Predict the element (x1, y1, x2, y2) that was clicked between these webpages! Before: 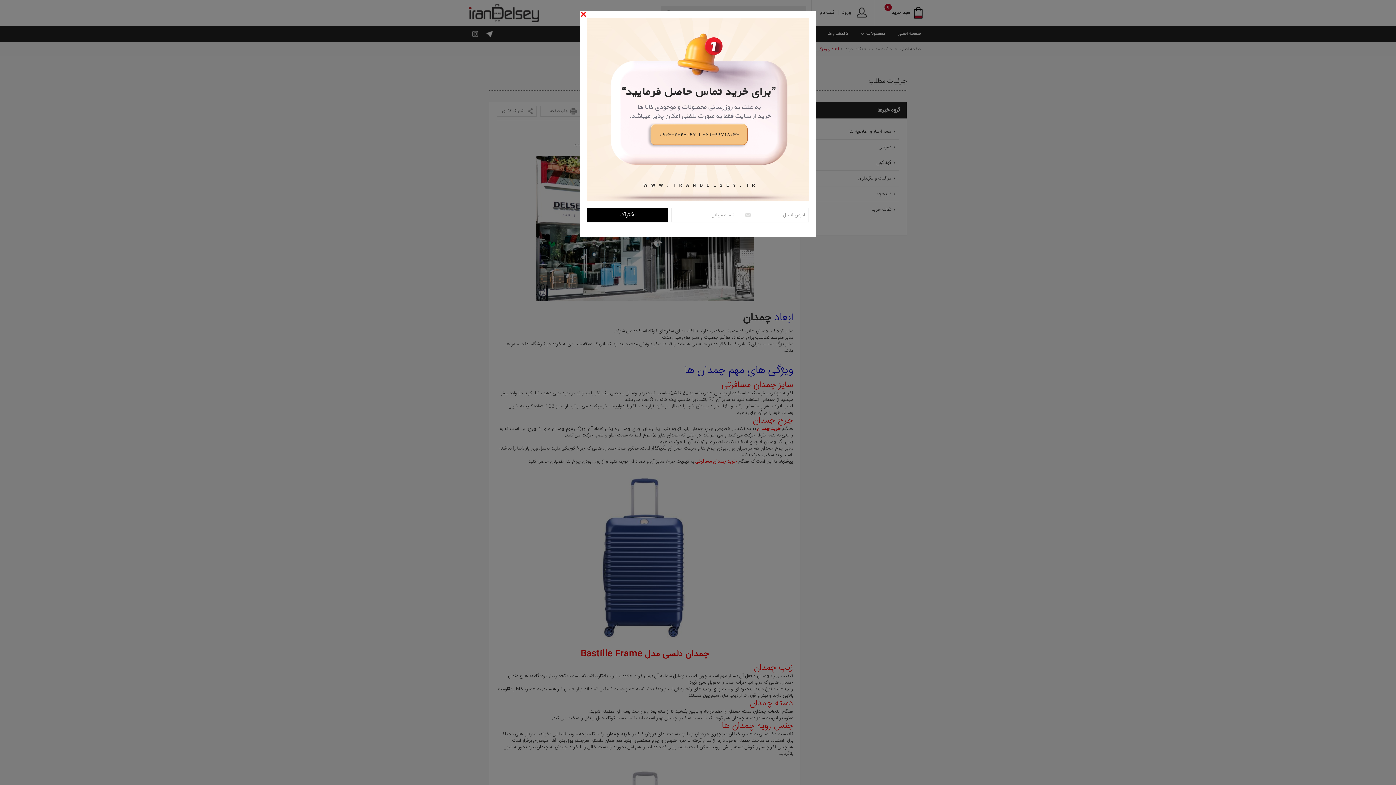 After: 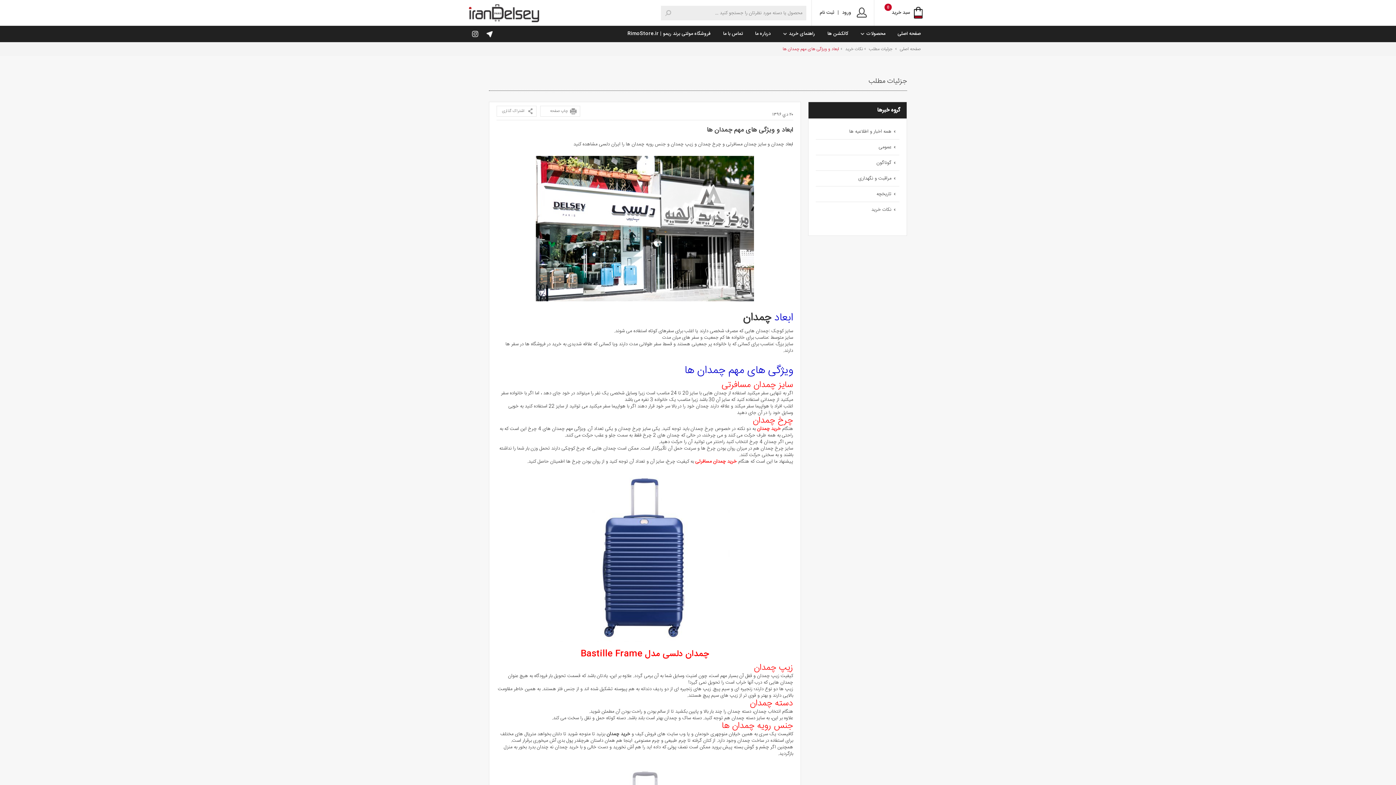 Action: label: Close bbox: (577, 10, 586, 19)